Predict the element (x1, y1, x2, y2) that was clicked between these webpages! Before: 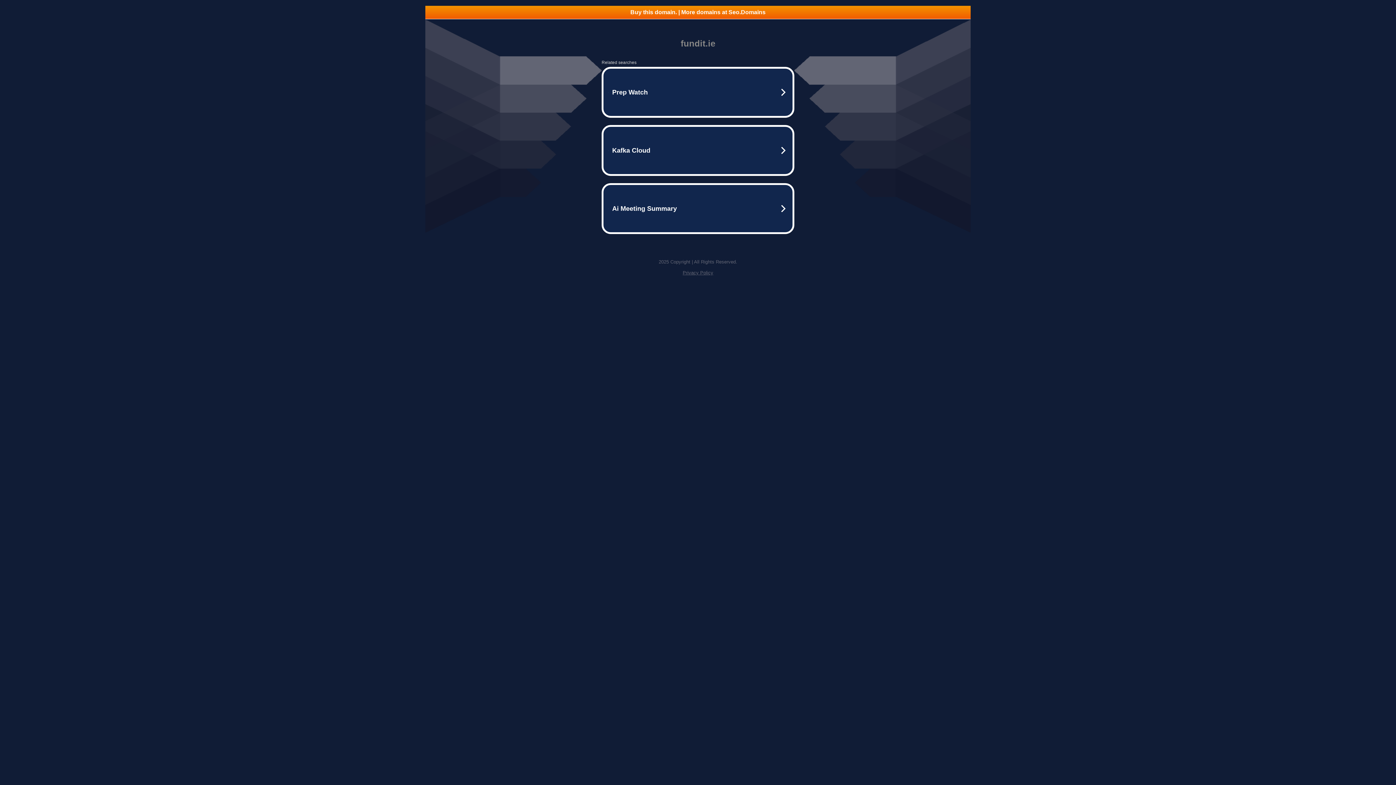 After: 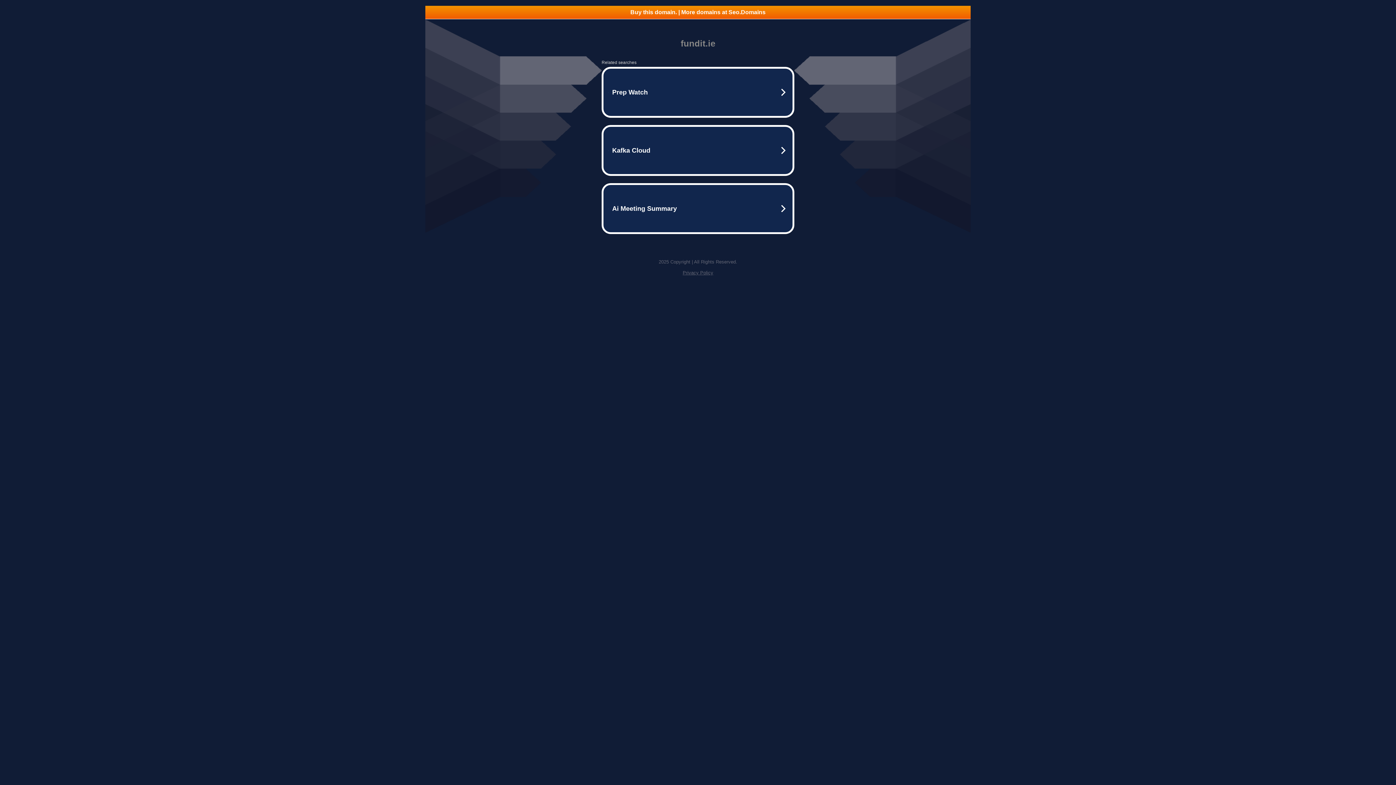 Action: label: Buy this domain. | More domains at Seo.Domains bbox: (425, 5, 970, 18)